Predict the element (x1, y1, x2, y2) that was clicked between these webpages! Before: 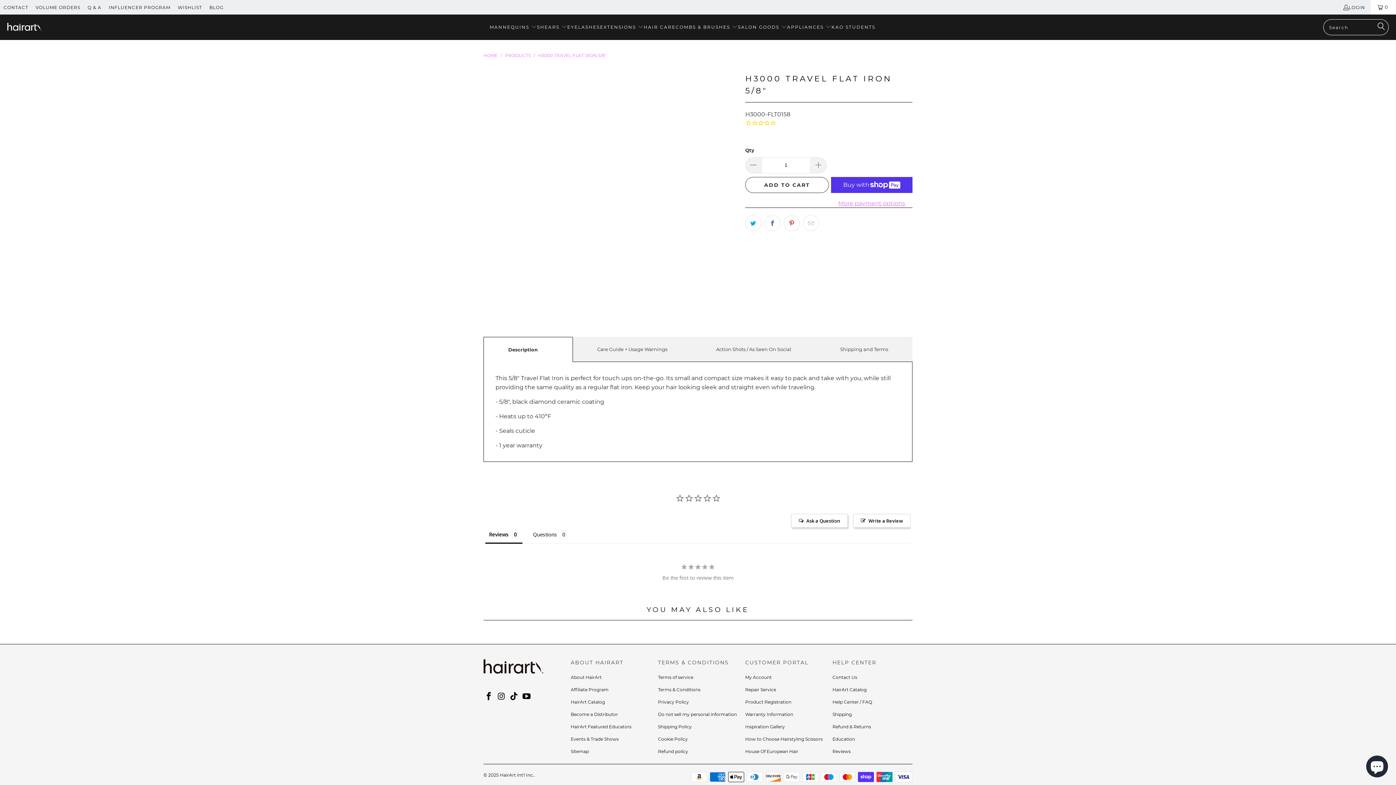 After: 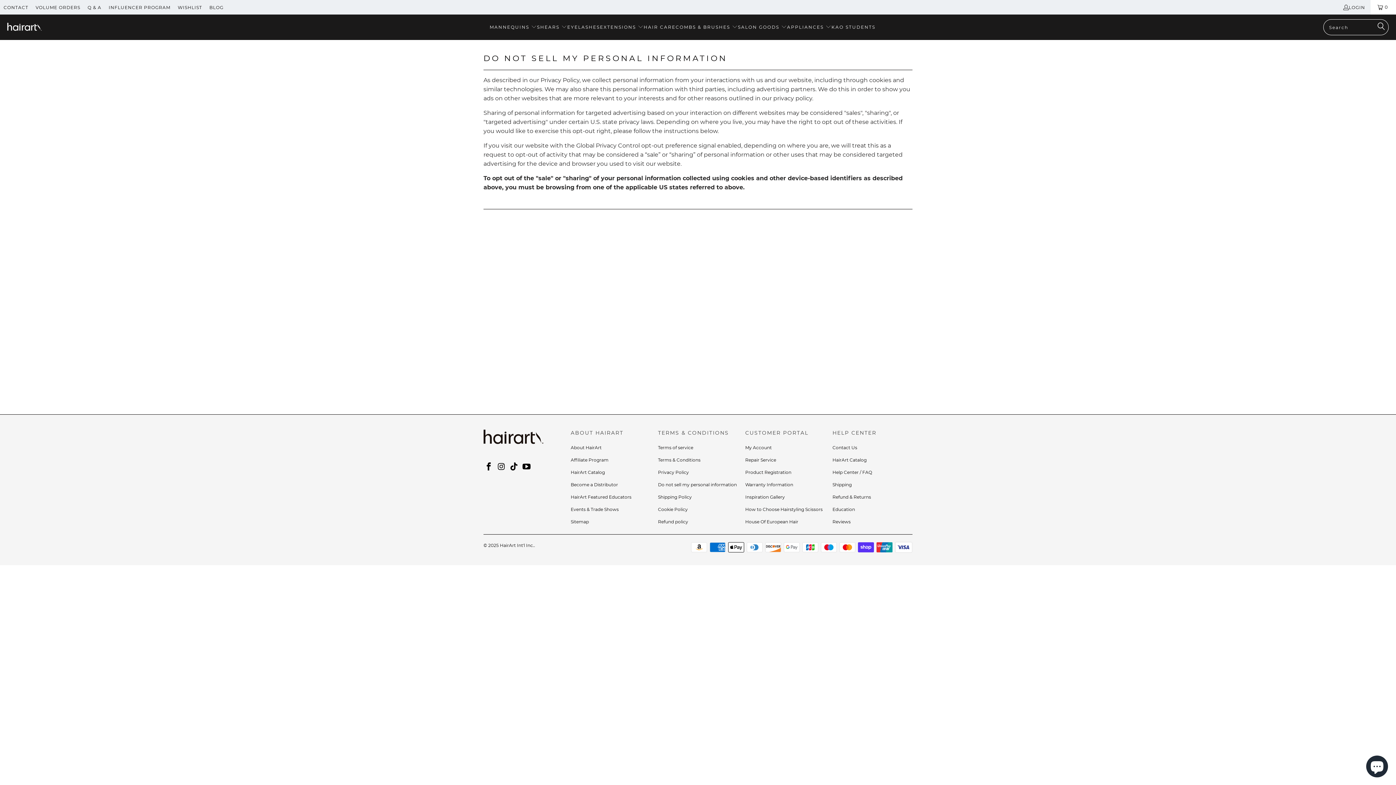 Action: bbox: (698, 722, 768, 727) label: Do not sell my personal information